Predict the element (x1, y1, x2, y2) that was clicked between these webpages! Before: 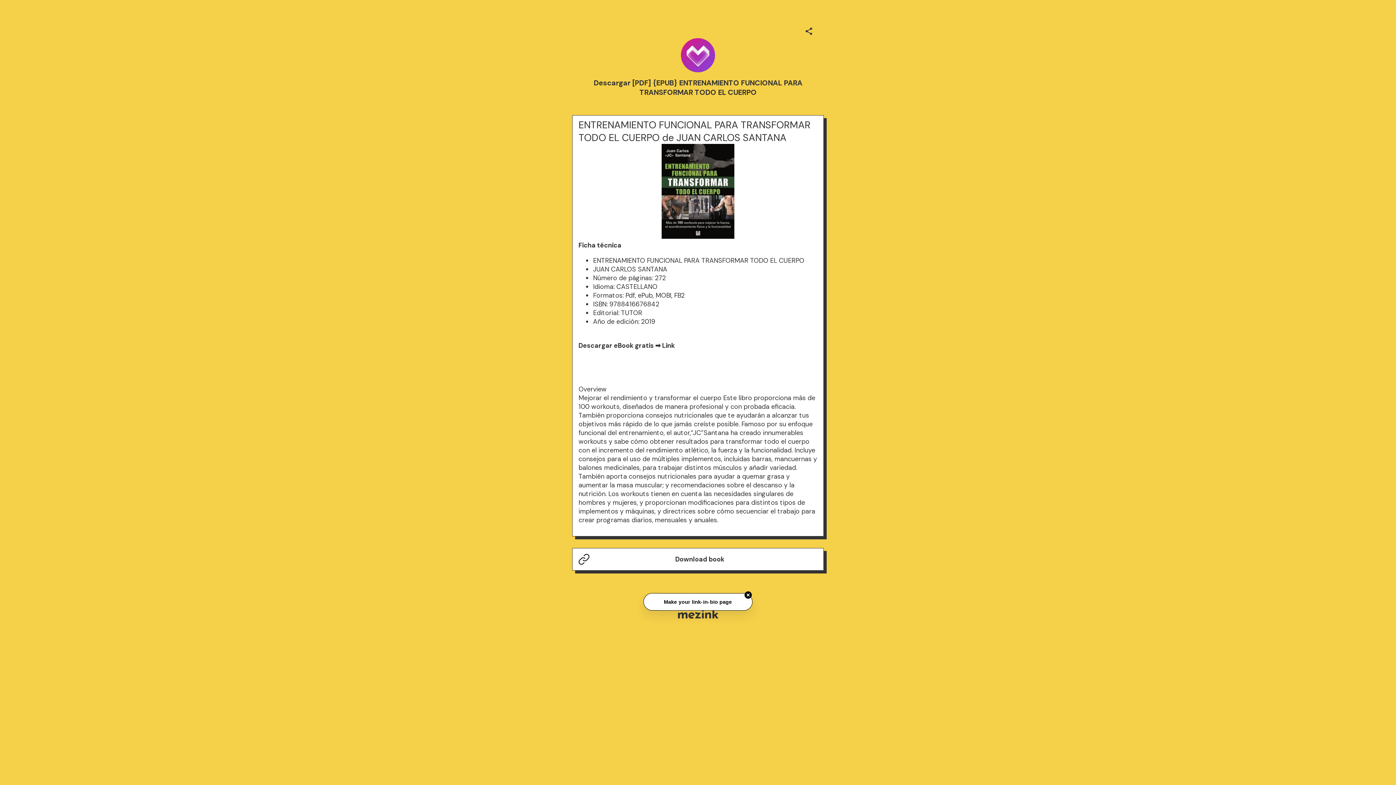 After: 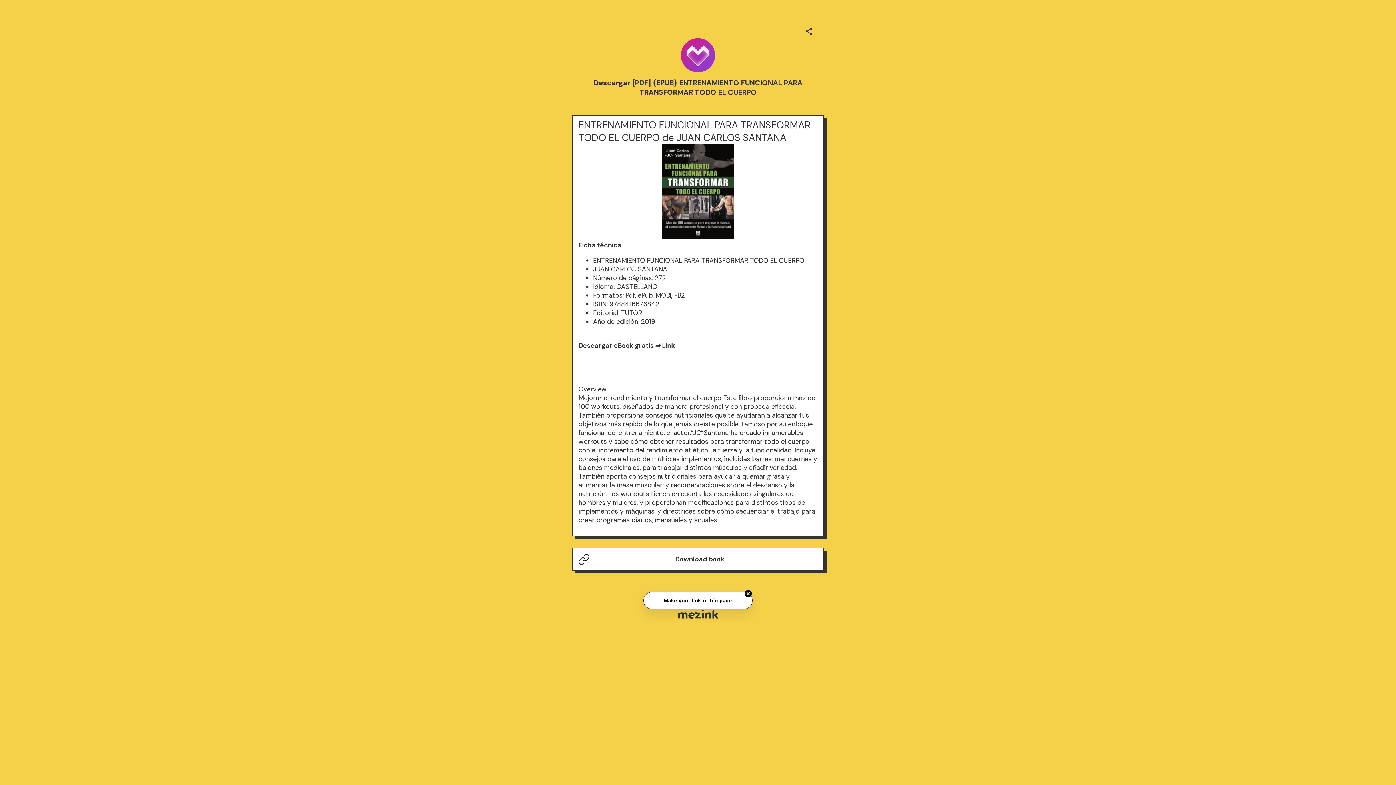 Action: bbox: (678, 607, 718, 621)